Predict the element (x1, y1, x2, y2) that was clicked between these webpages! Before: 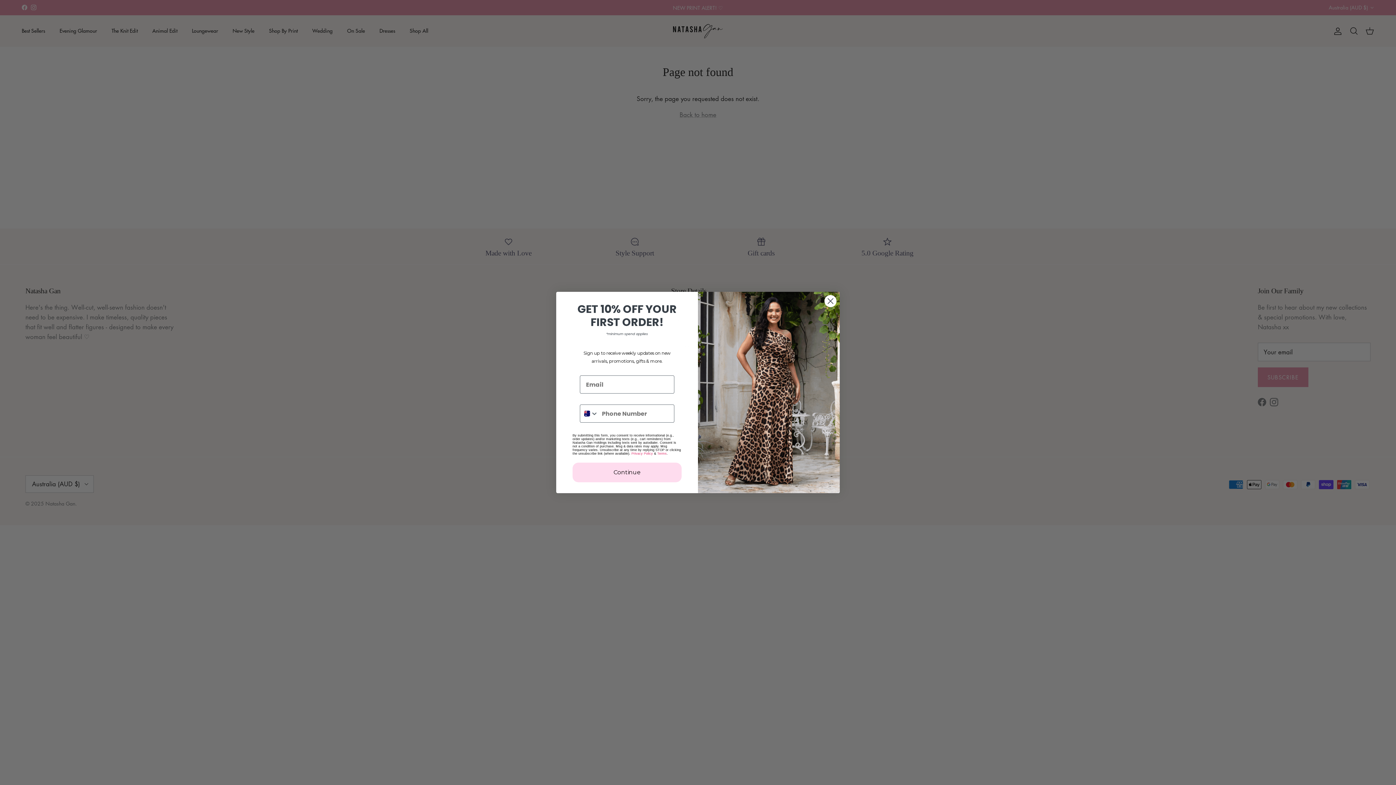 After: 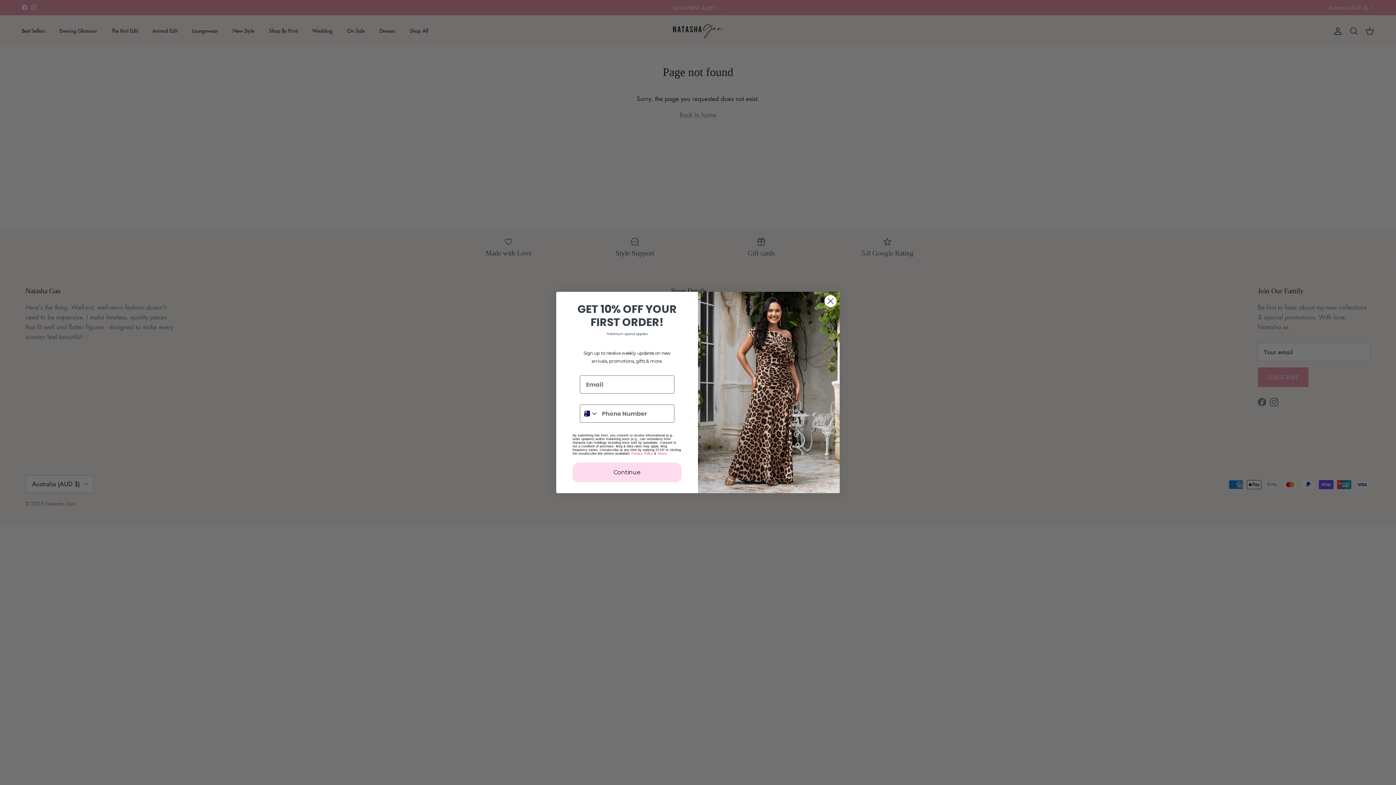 Action: label: Privacy Policy bbox: (631, 452, 653, 455)